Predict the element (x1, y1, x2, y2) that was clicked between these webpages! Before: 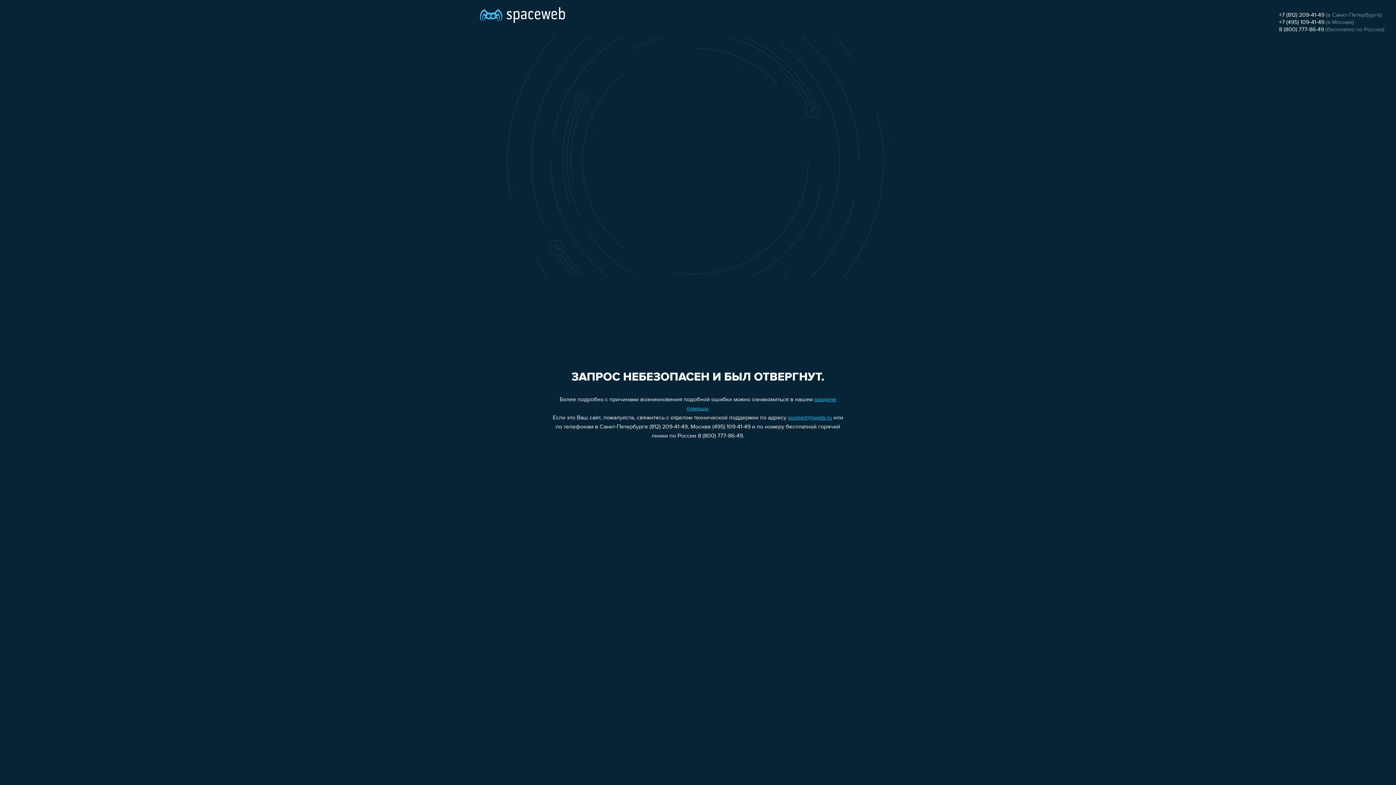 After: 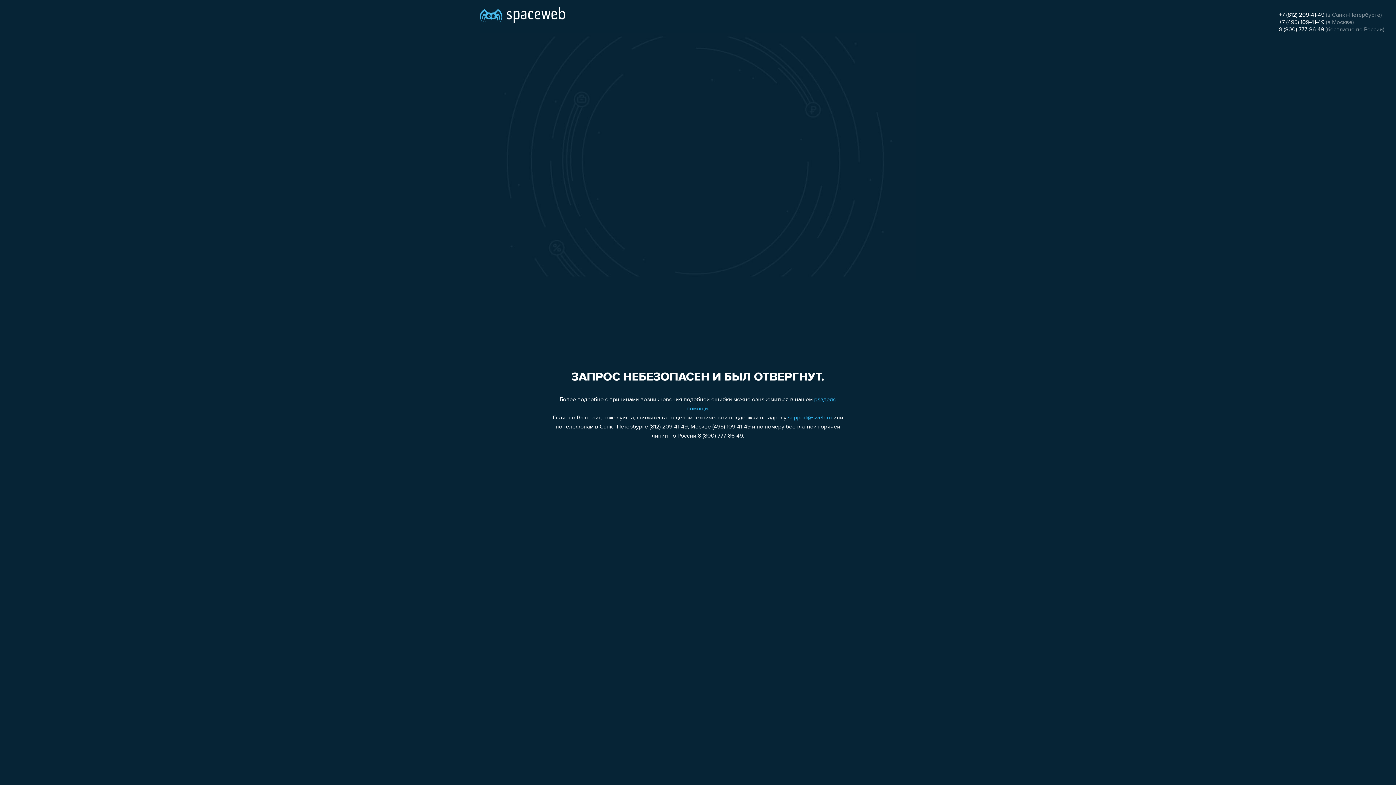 Action: bbox: (1279, 19, 1324, 25) label: +7 (495) 109-41-49